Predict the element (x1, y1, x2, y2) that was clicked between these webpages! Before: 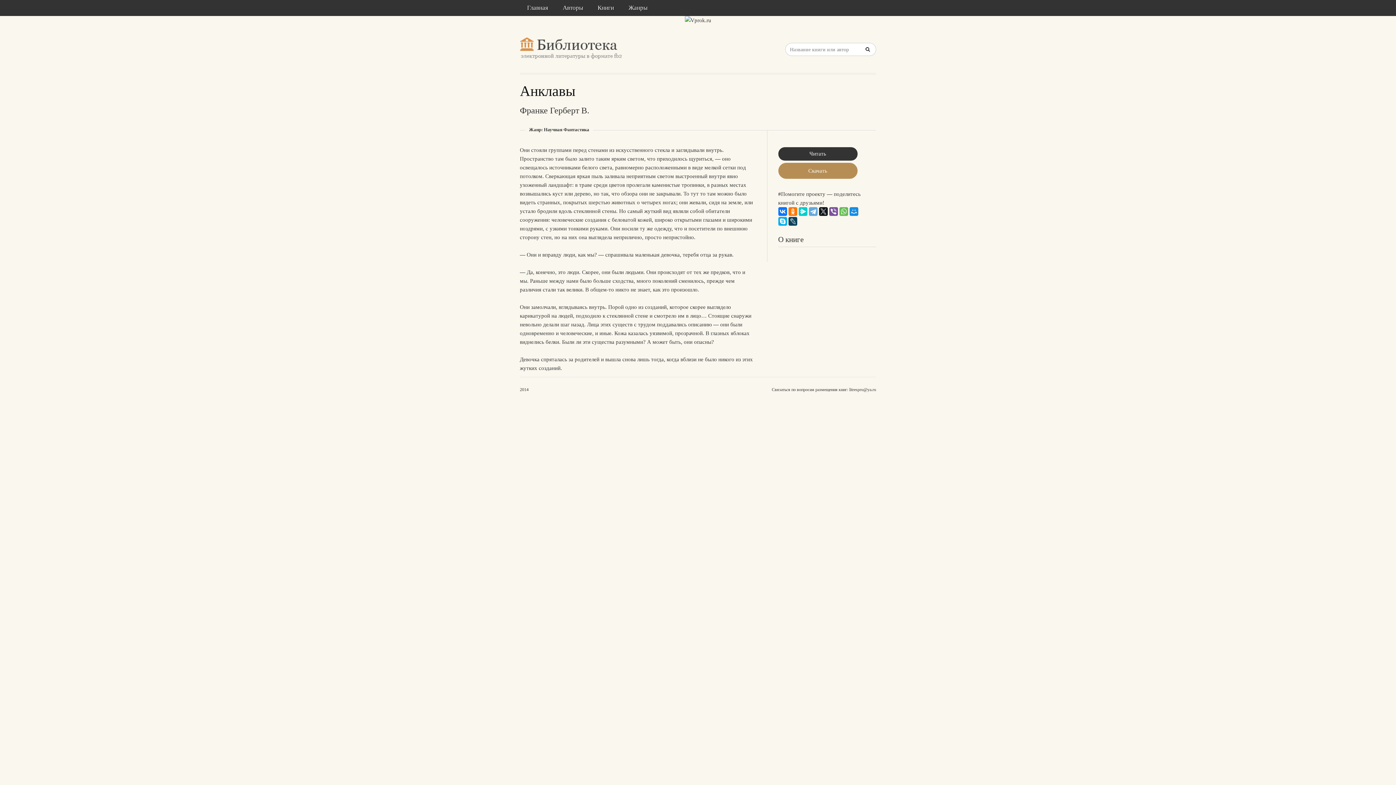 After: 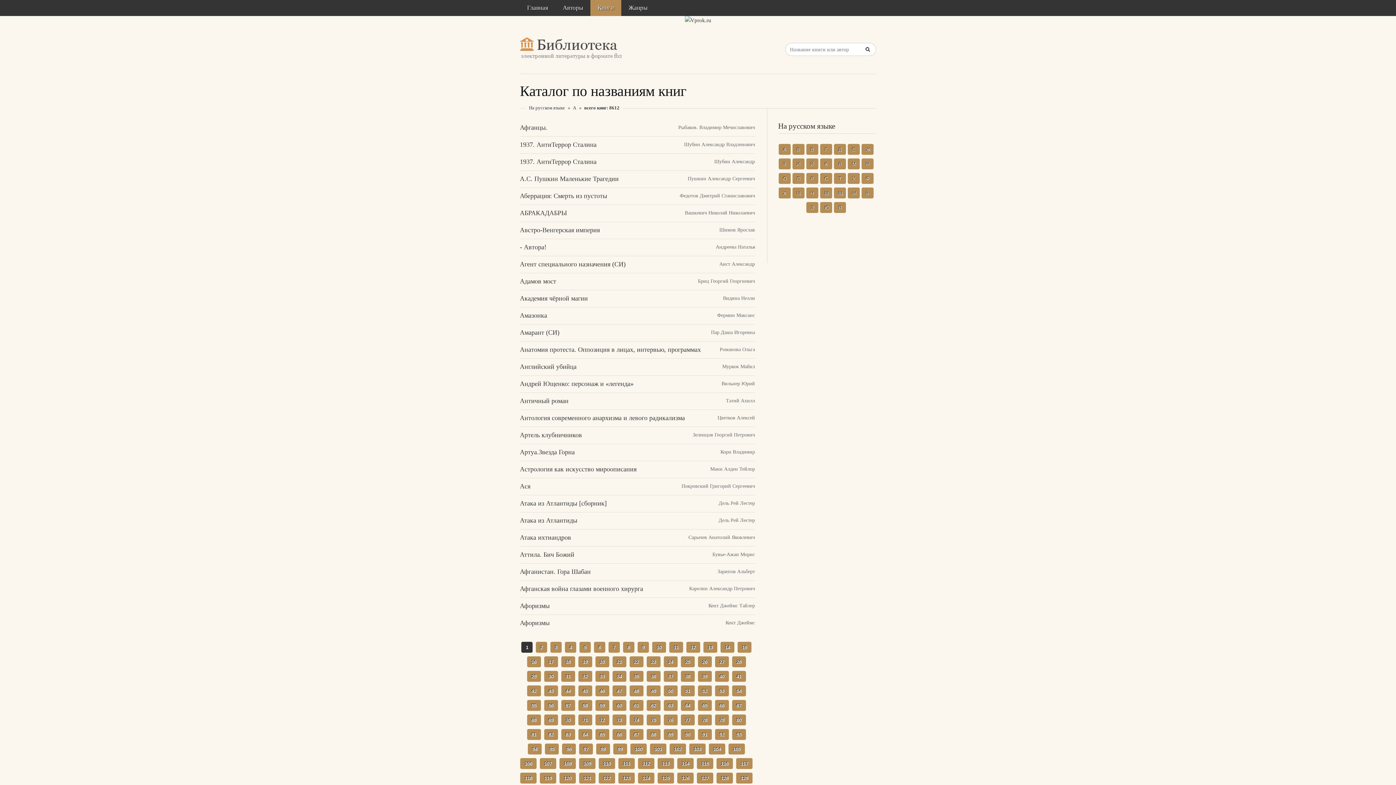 Action: label: Книги bbox: (590, 0, 621, 16)